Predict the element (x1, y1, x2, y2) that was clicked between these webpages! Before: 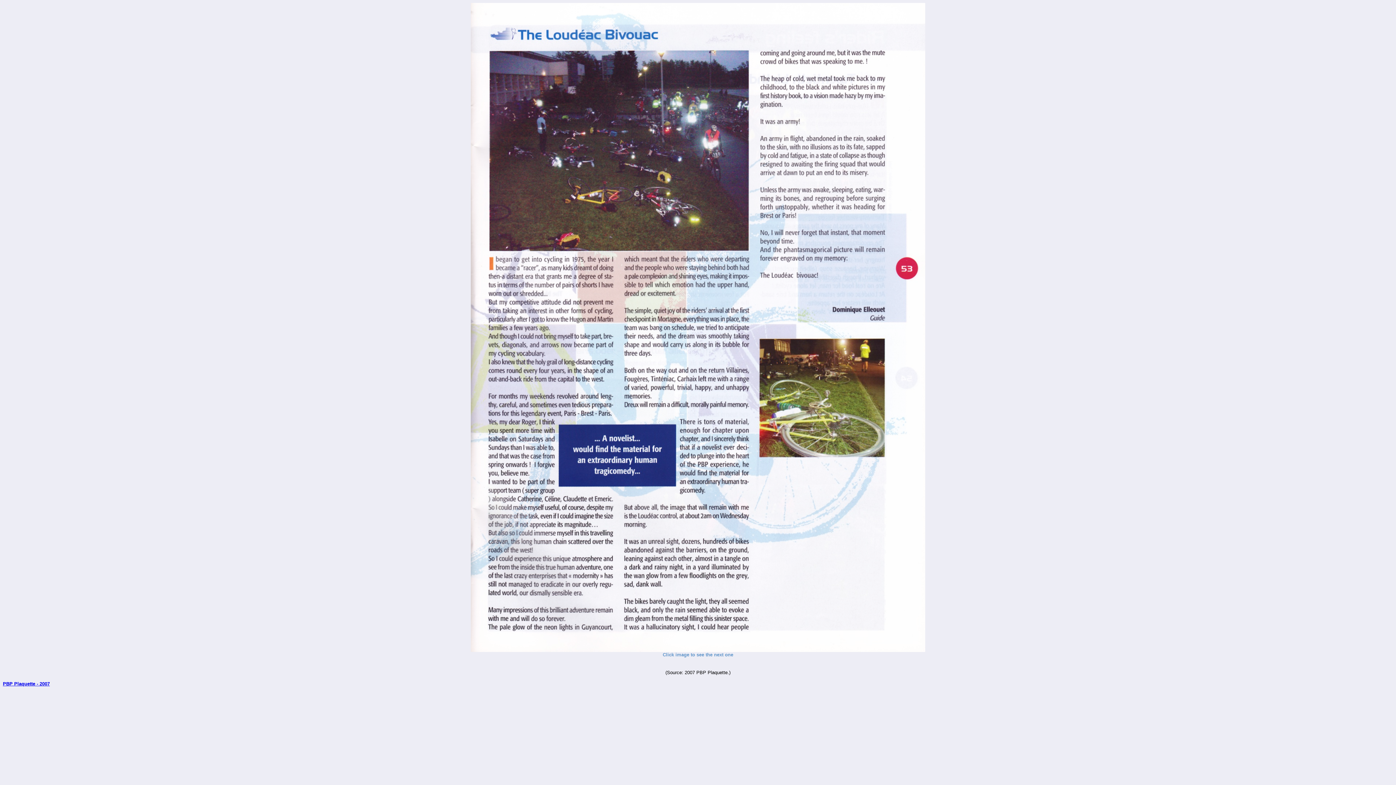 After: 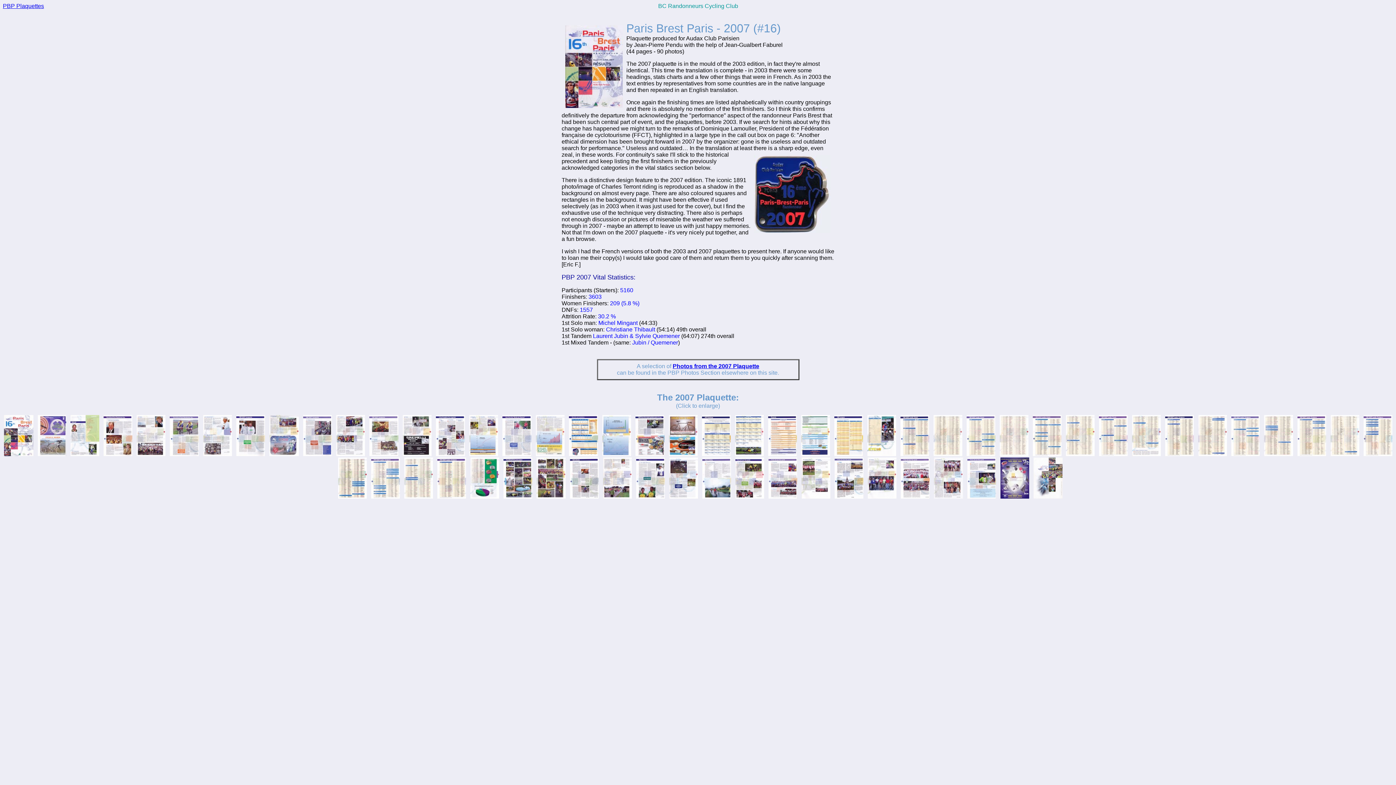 Action: bbox: (2, 680, 49, 686) label: PBP Plaquette - 2007